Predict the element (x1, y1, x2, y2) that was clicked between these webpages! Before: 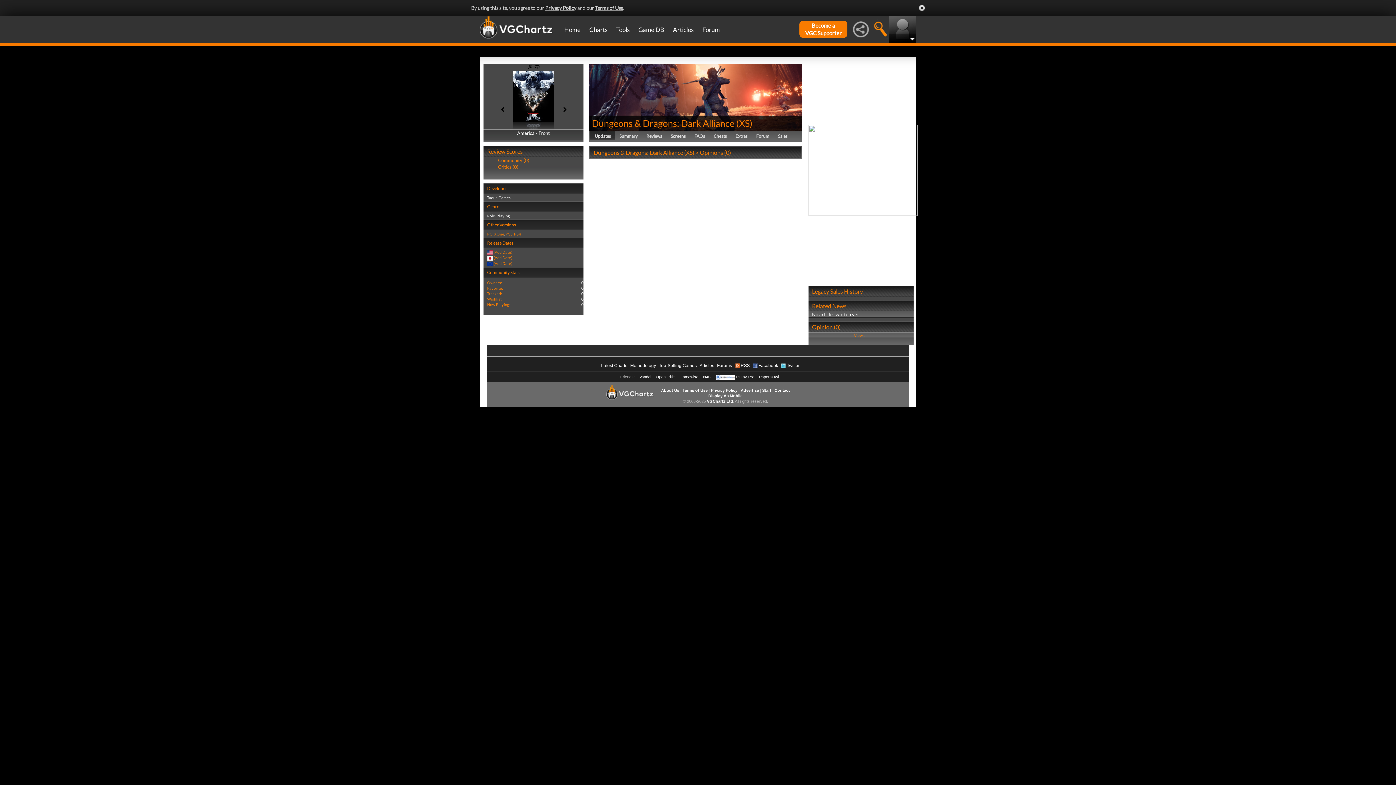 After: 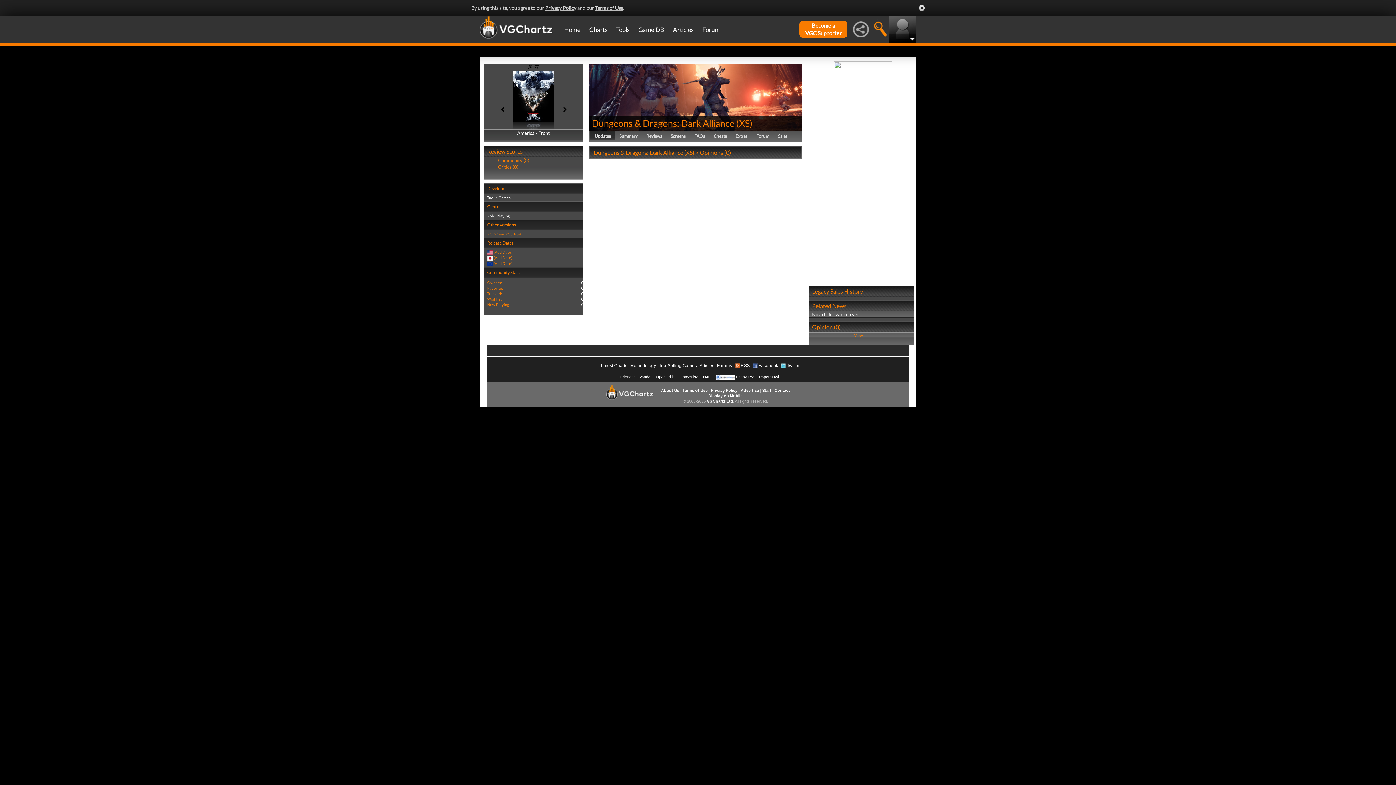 Action: bbox: (708, 366, 742, 371) label: Display As Mobile